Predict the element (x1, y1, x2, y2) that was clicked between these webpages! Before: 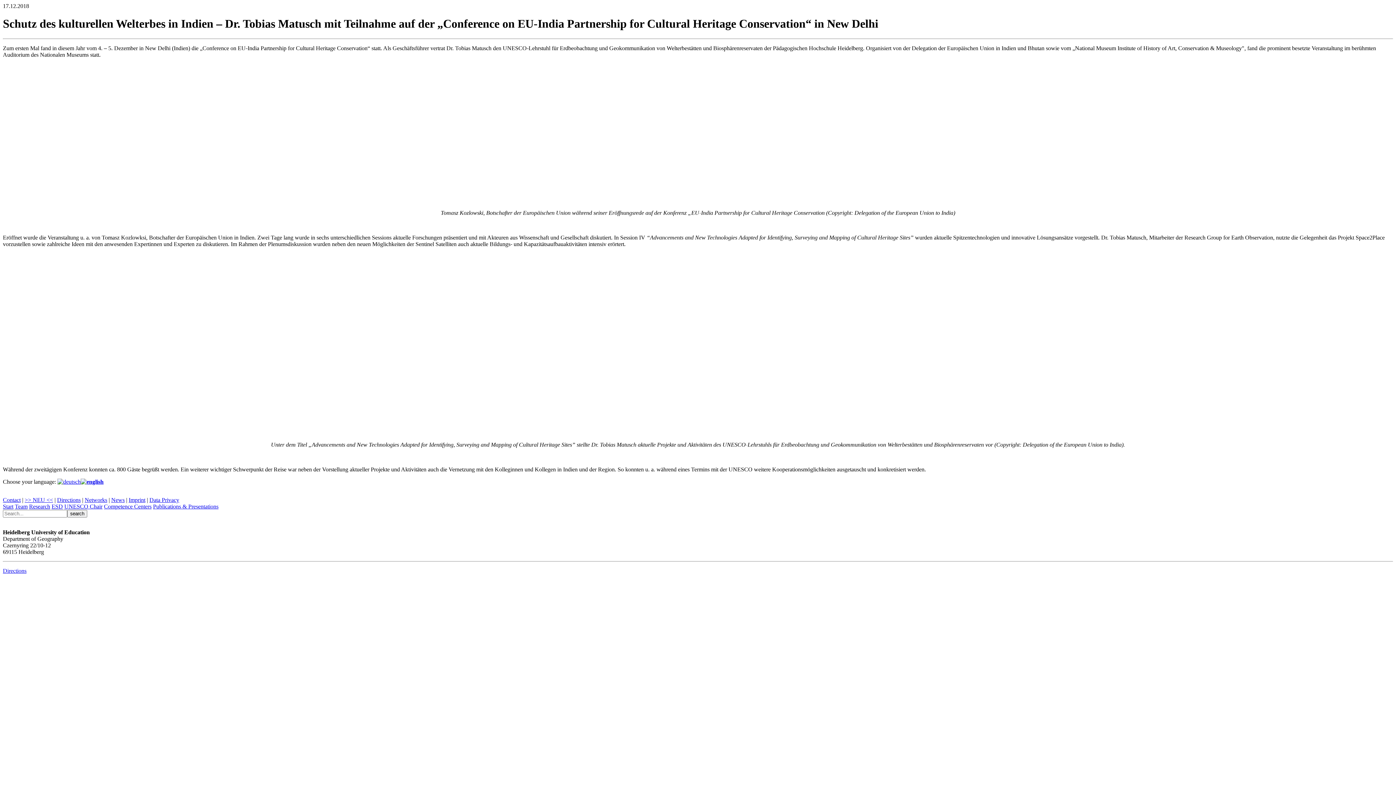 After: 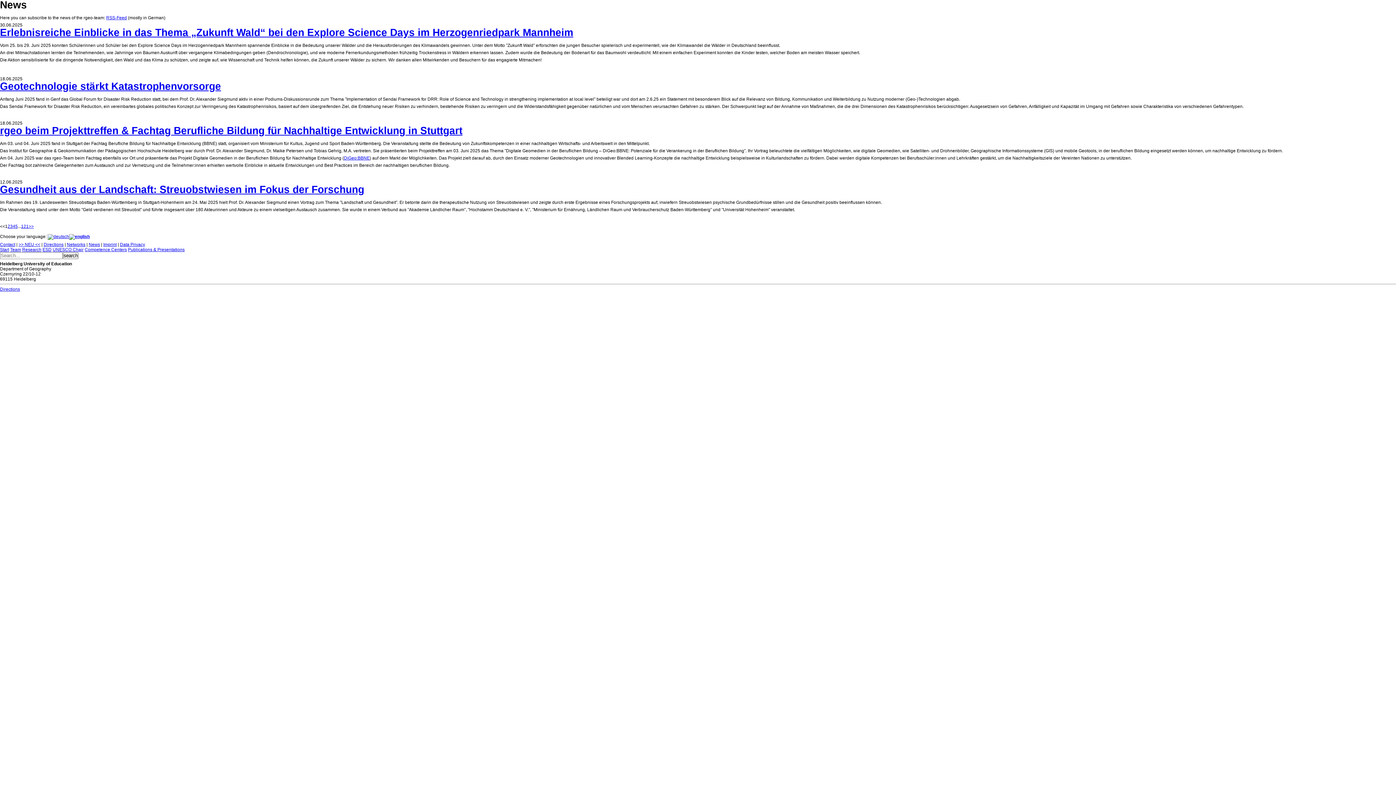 Action: bbox: (111, 497, 124, 503) label: News